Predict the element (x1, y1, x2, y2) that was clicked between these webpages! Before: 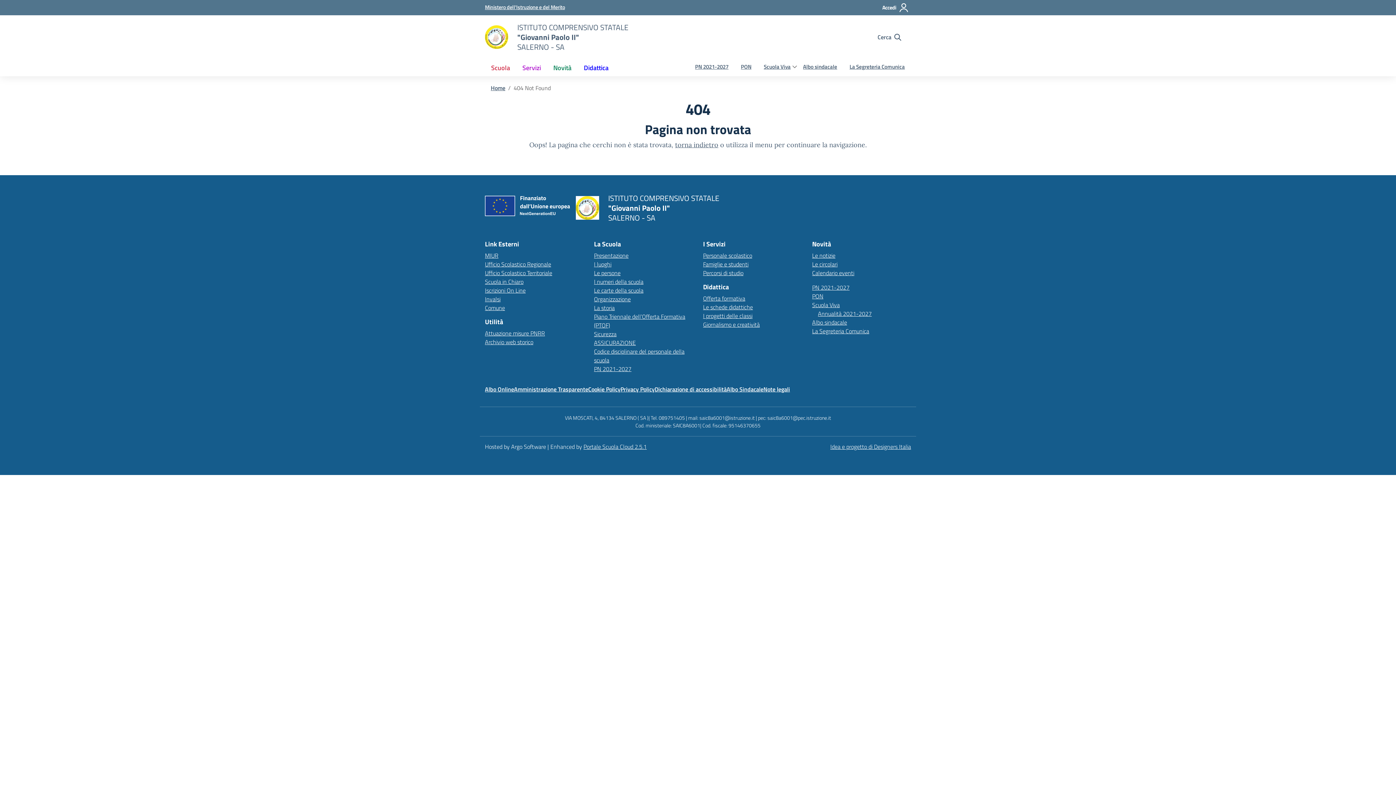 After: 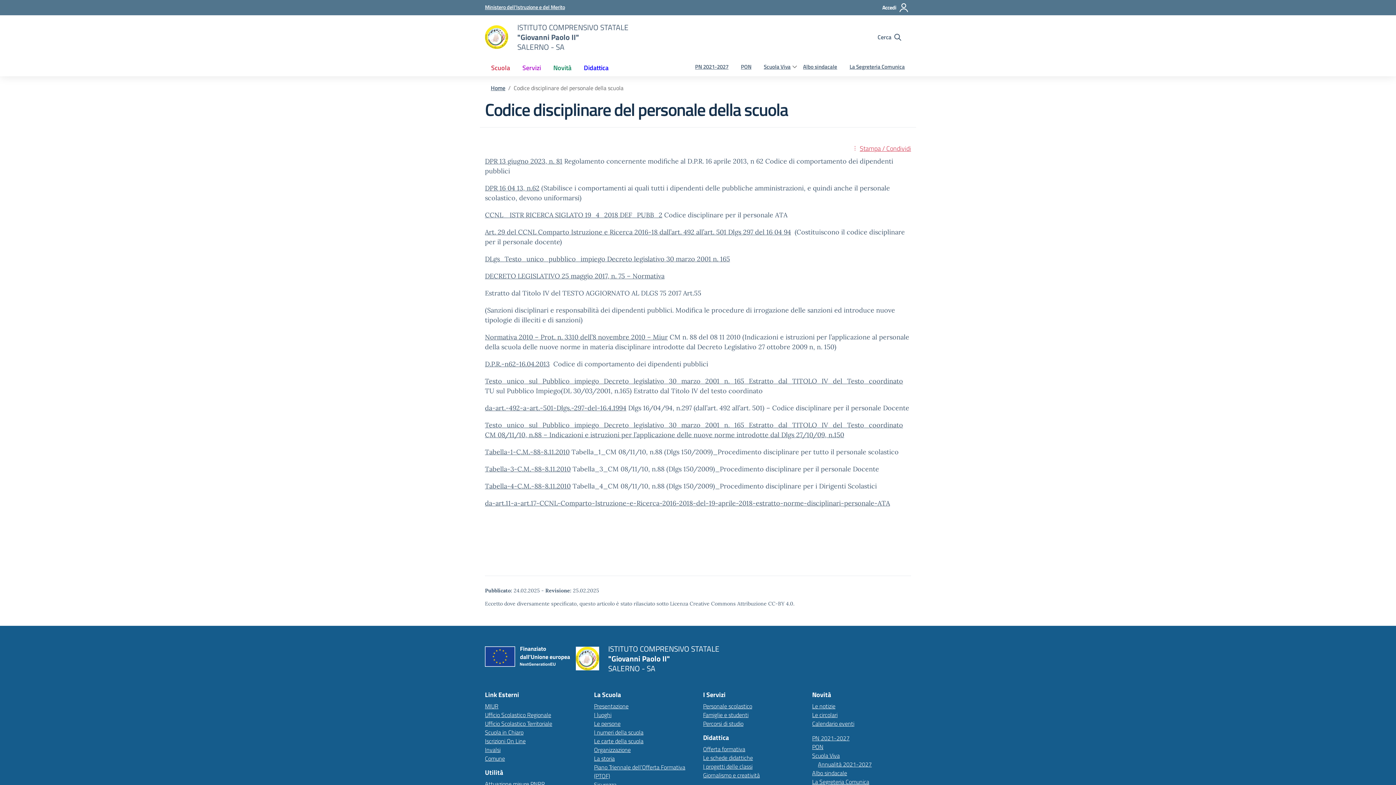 Action: bbox: (594, 347, 684, 364) label: Codice disciplinare del personale della scuola